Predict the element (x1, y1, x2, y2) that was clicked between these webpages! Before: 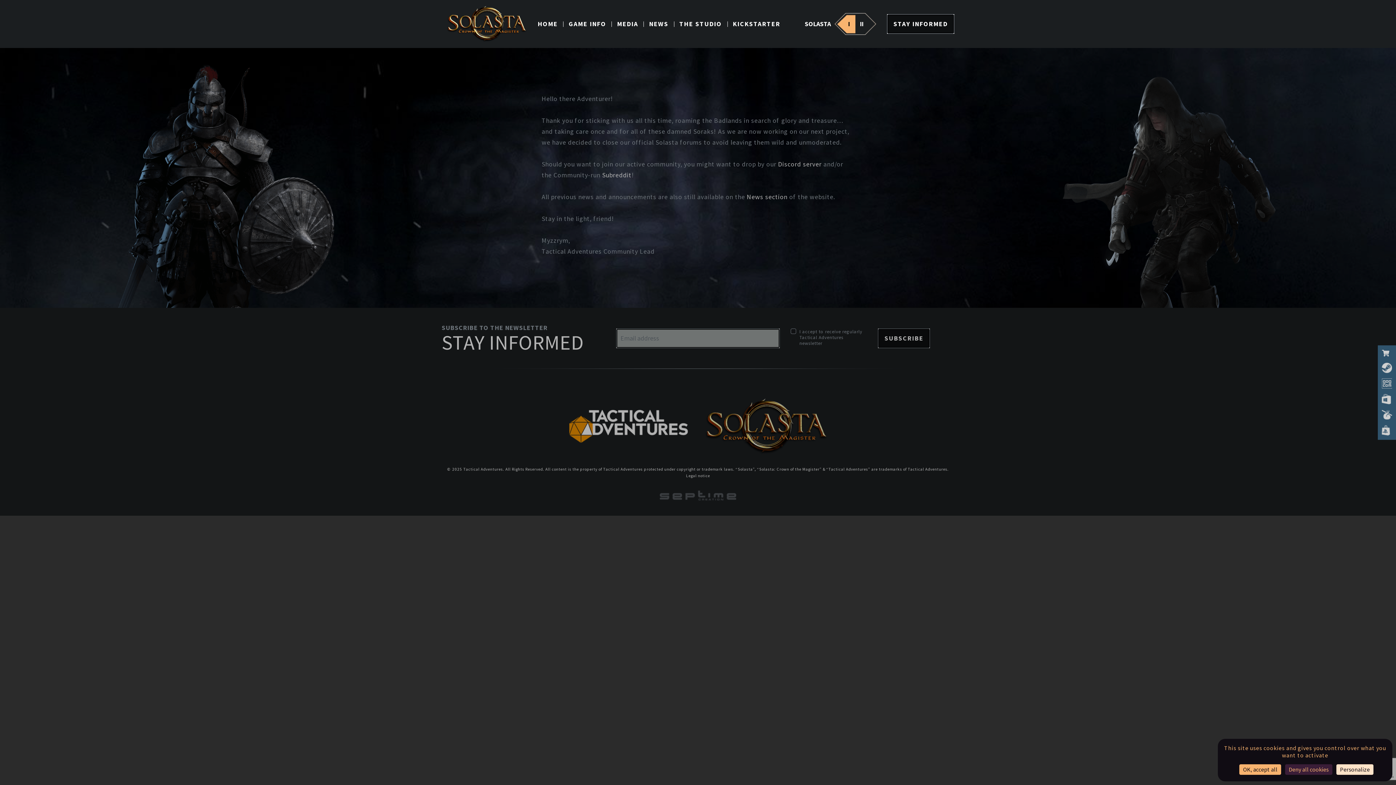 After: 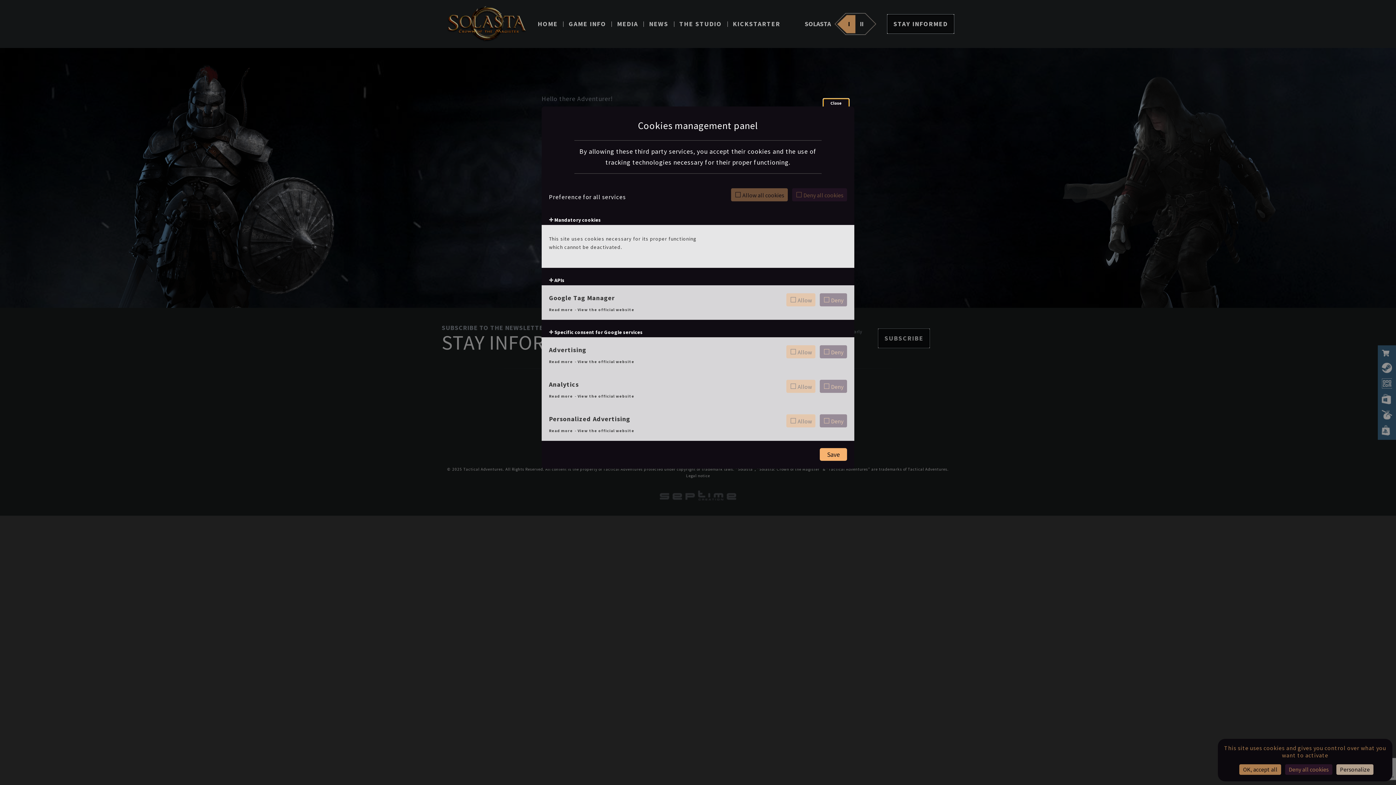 Action: bbox: (1336, 764, 1373, 775) label: Personalize (modal window)